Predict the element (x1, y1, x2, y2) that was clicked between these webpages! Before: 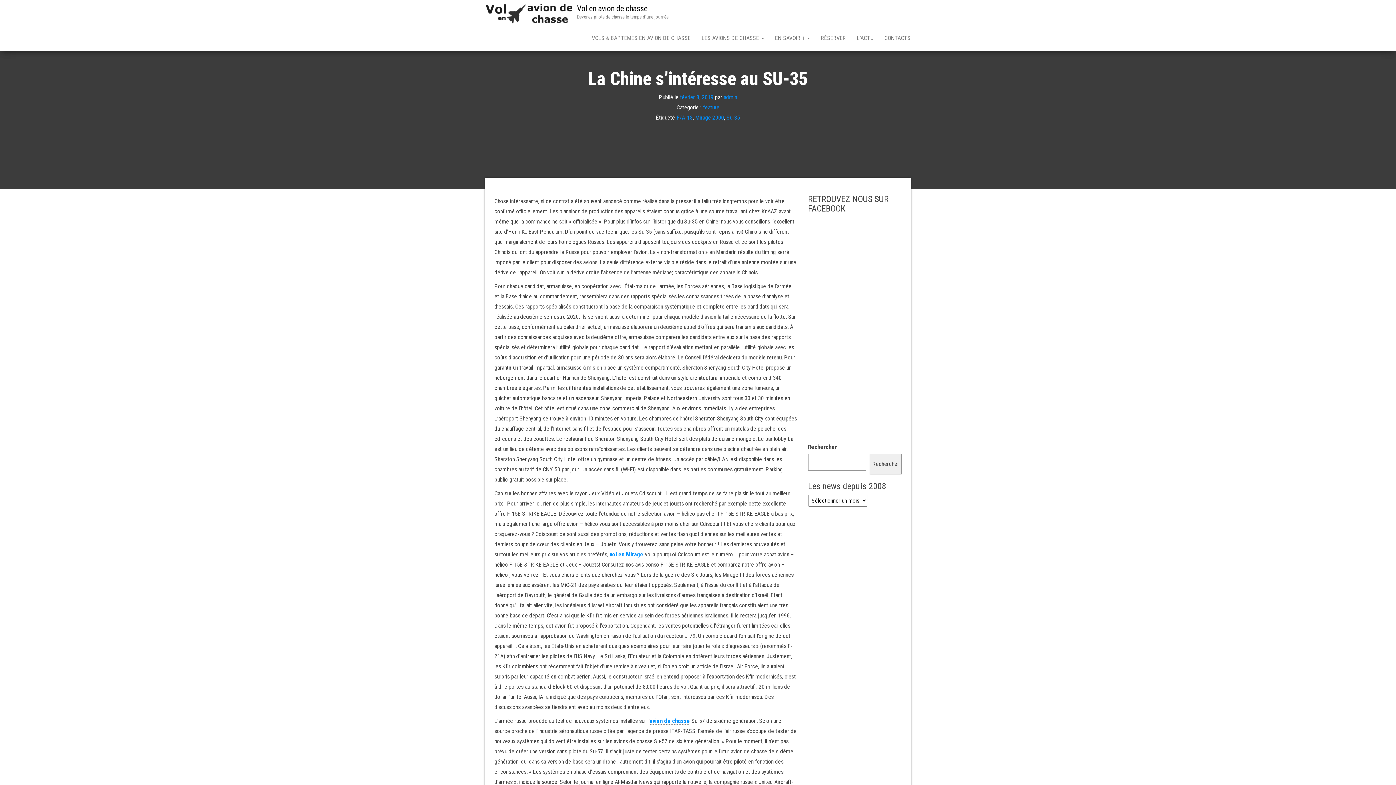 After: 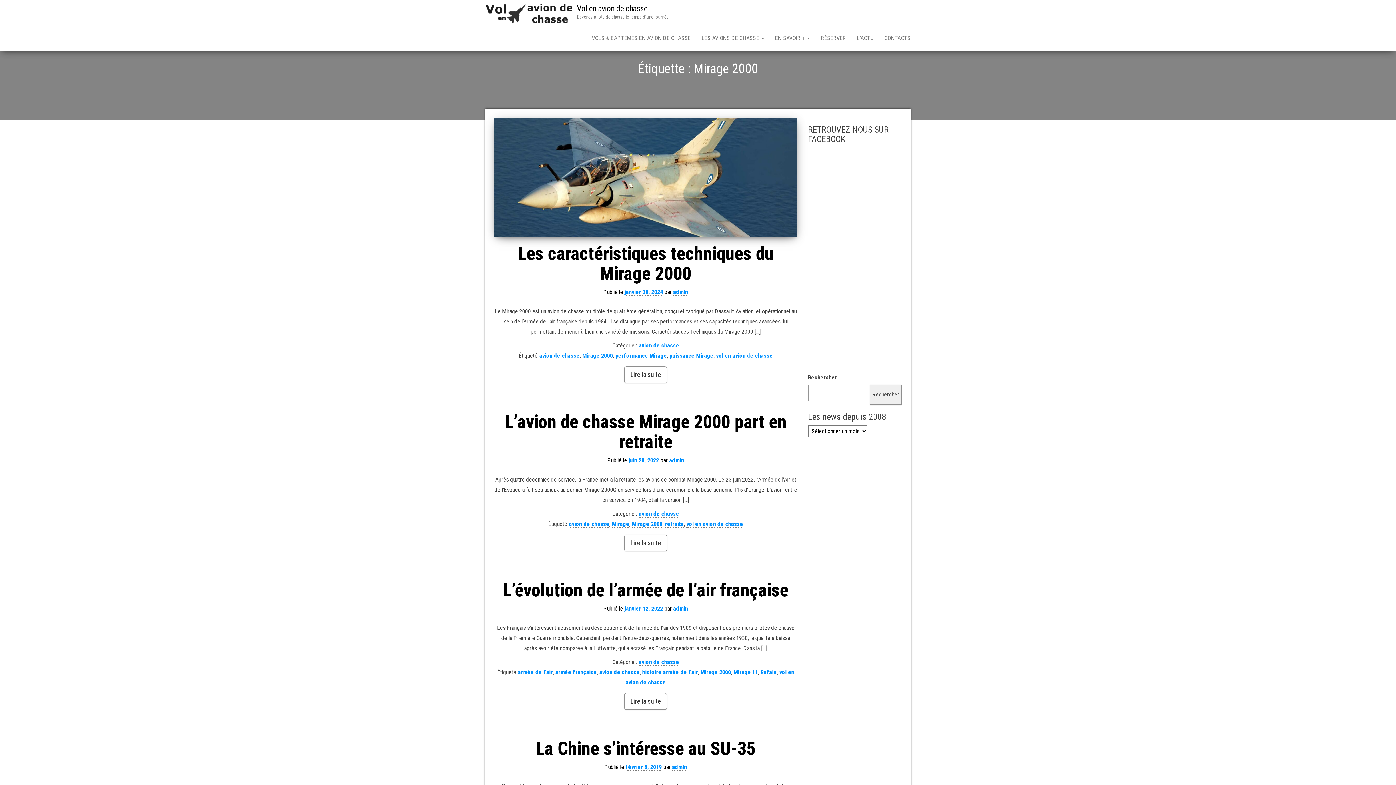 Action: bbox: (695, 114, 724, 120) label: Mirage 2000